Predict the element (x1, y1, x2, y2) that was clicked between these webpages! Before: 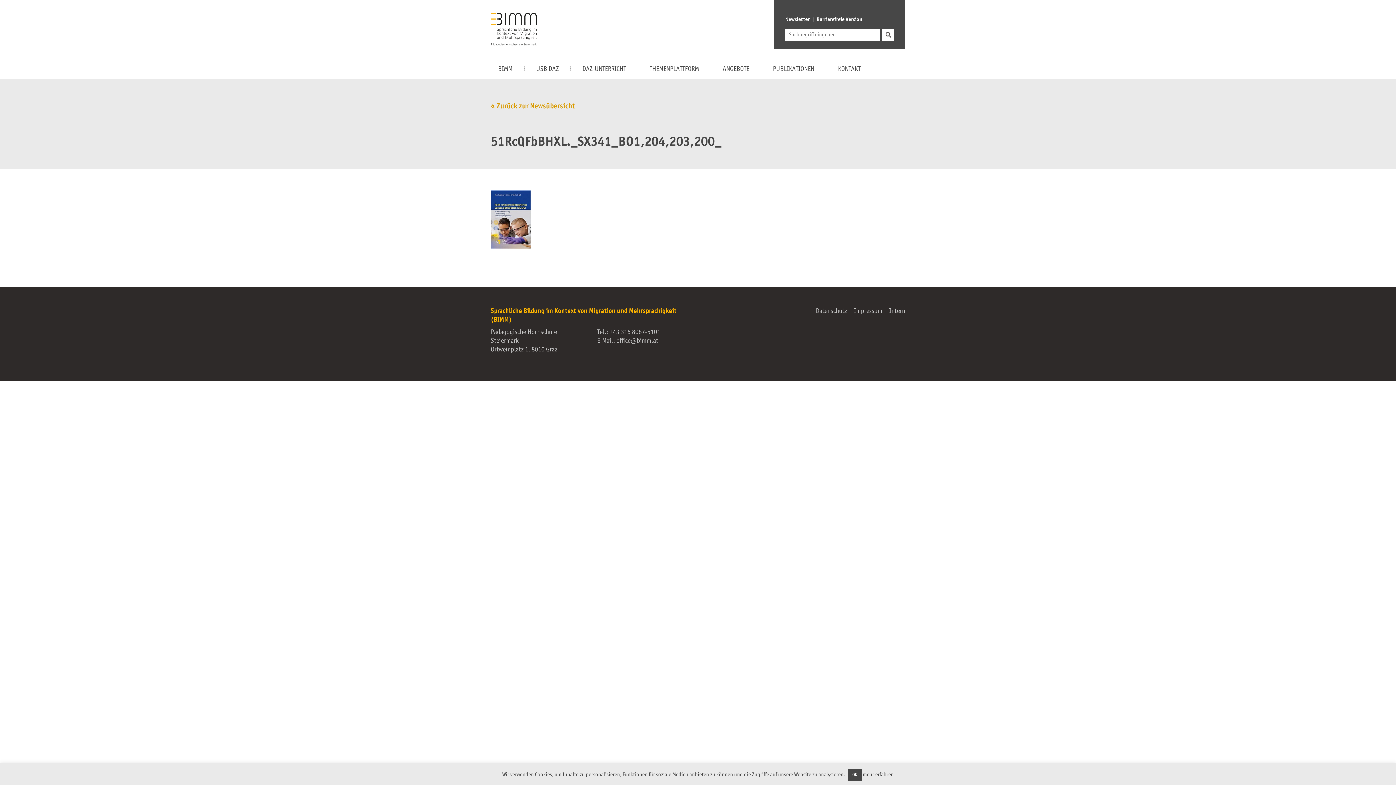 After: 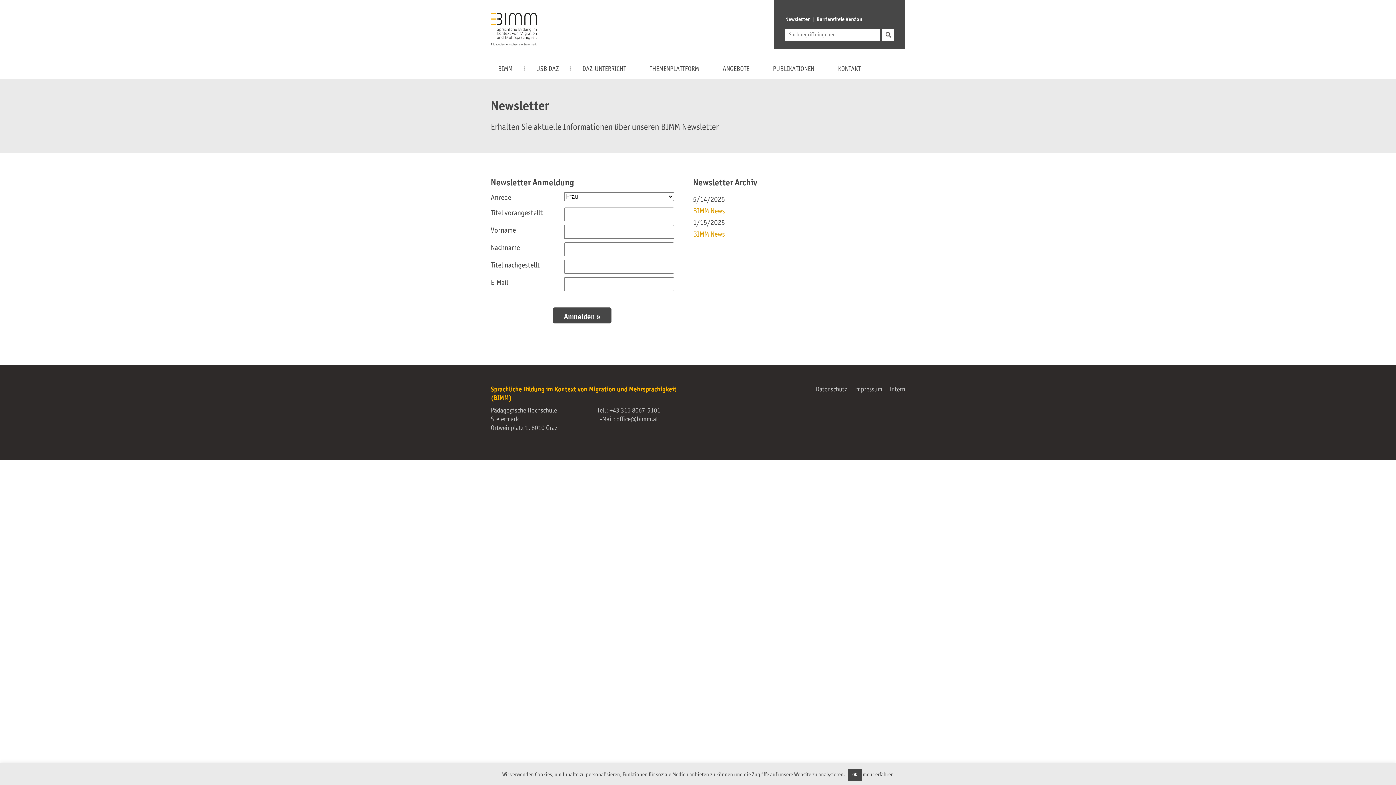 Action: label: Newsletter bbox: (785, 17, 809, 22)